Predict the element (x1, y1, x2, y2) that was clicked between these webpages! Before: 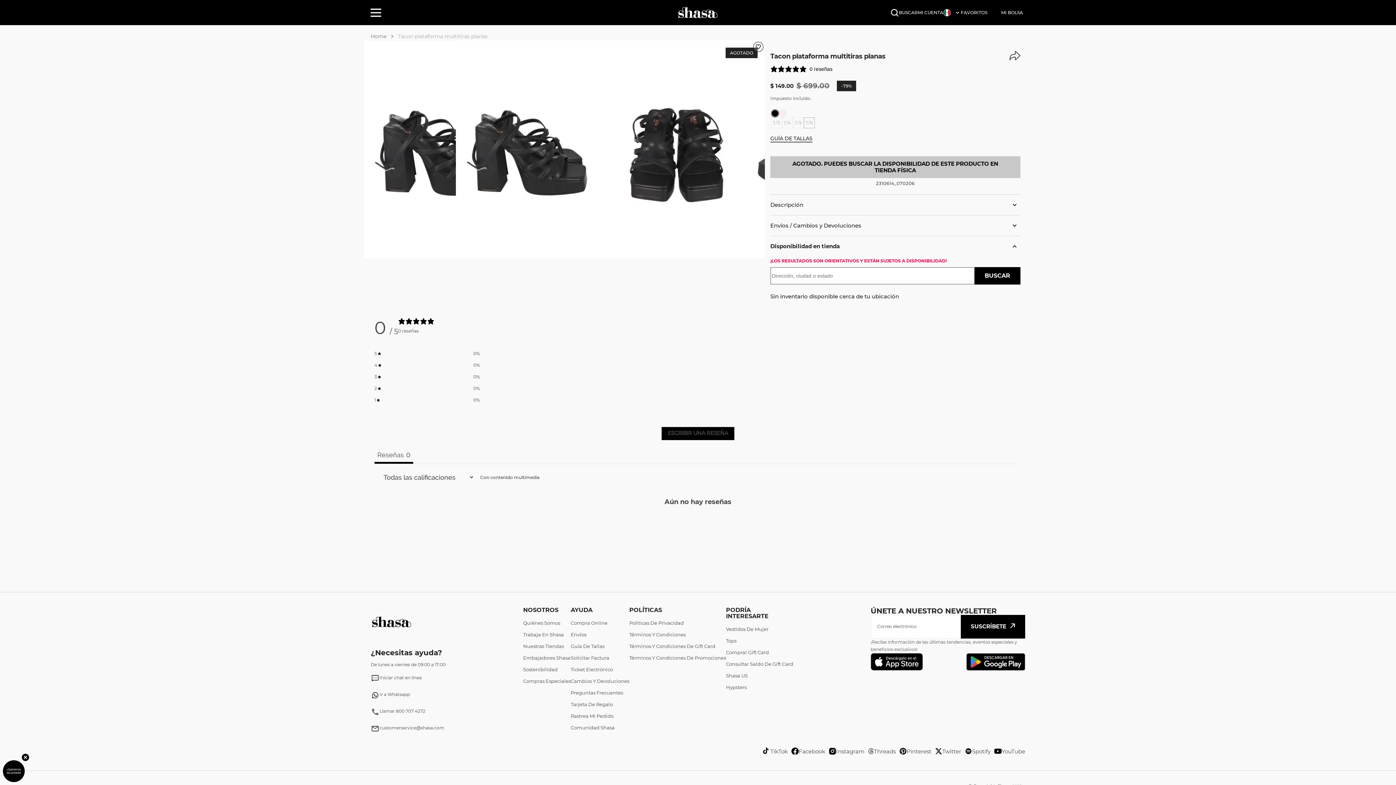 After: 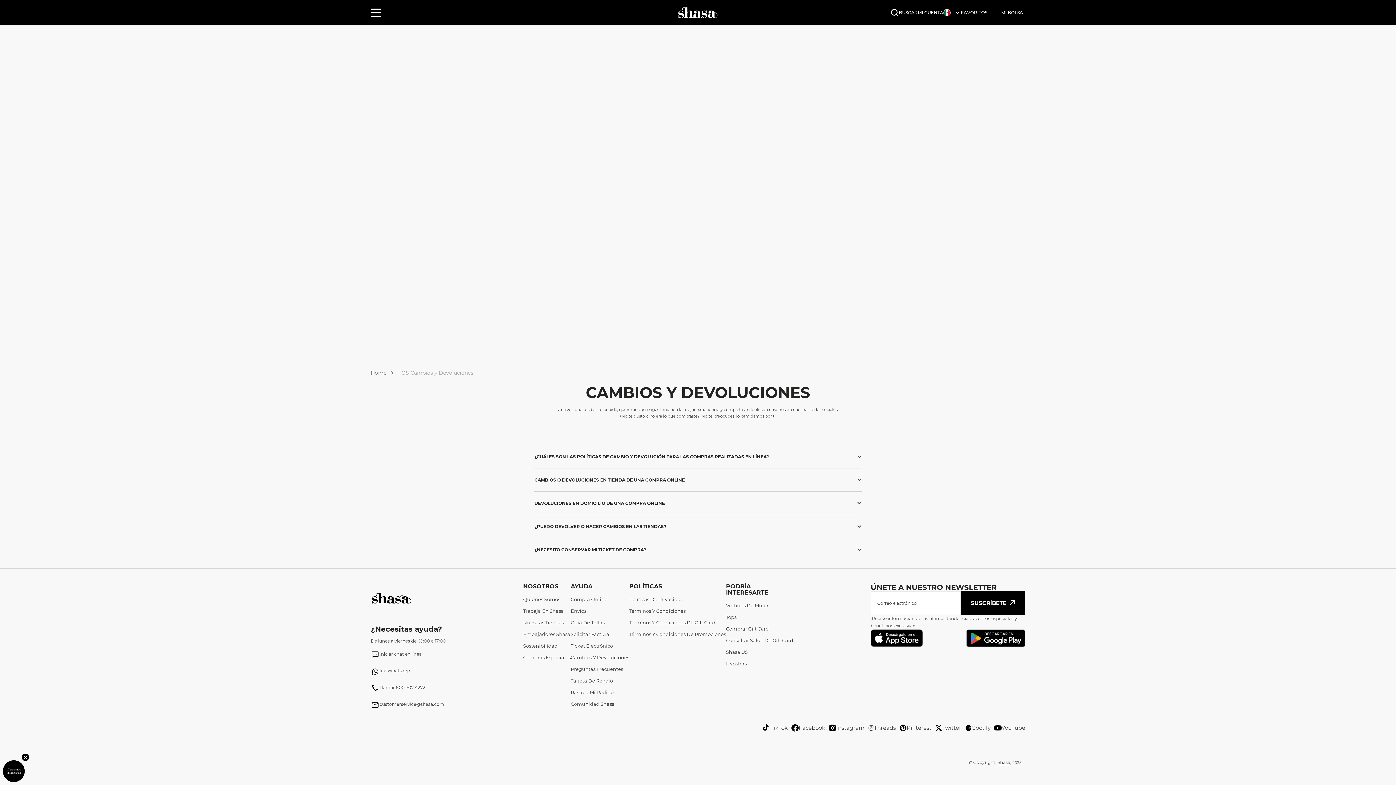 Action: label: Cambios Y Devoluciones bbox: (570, 675, 629, 687)